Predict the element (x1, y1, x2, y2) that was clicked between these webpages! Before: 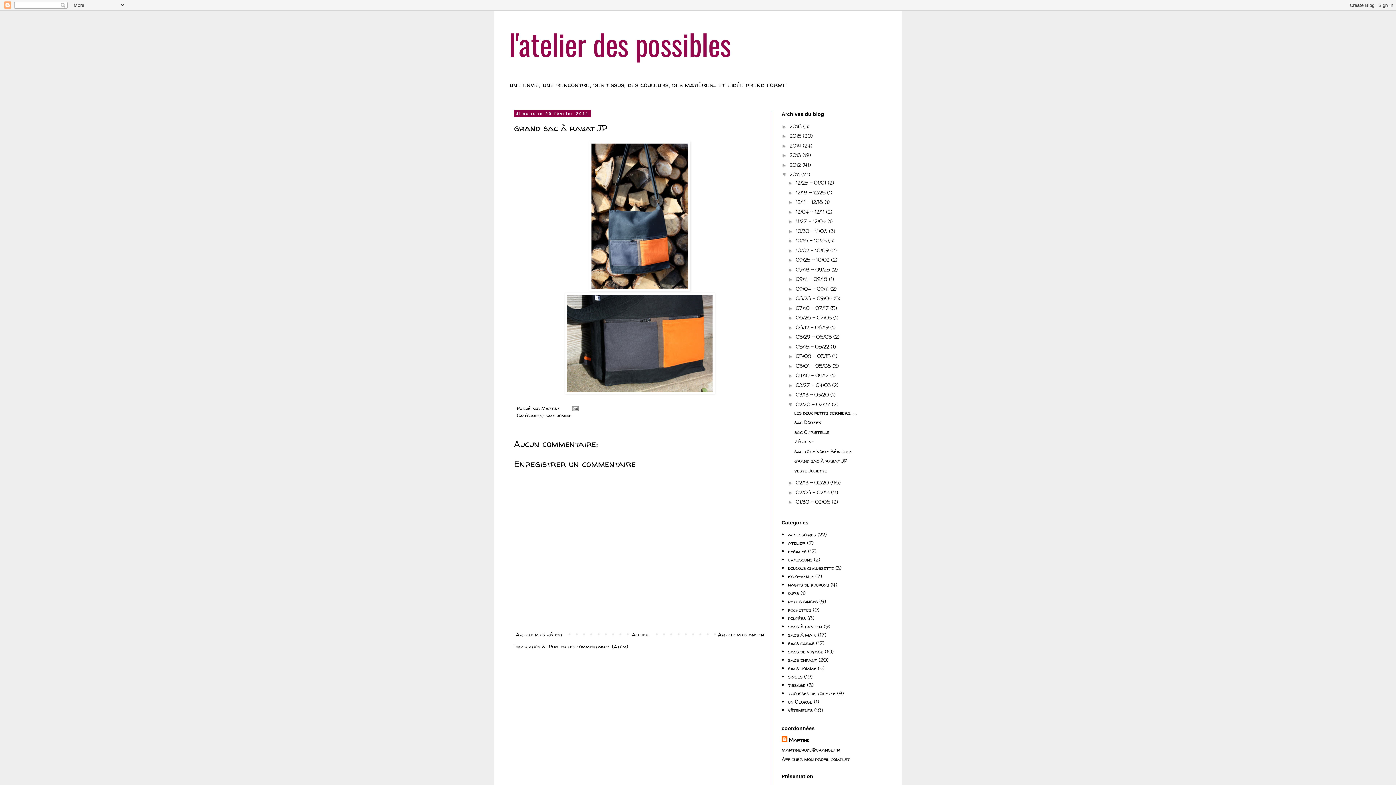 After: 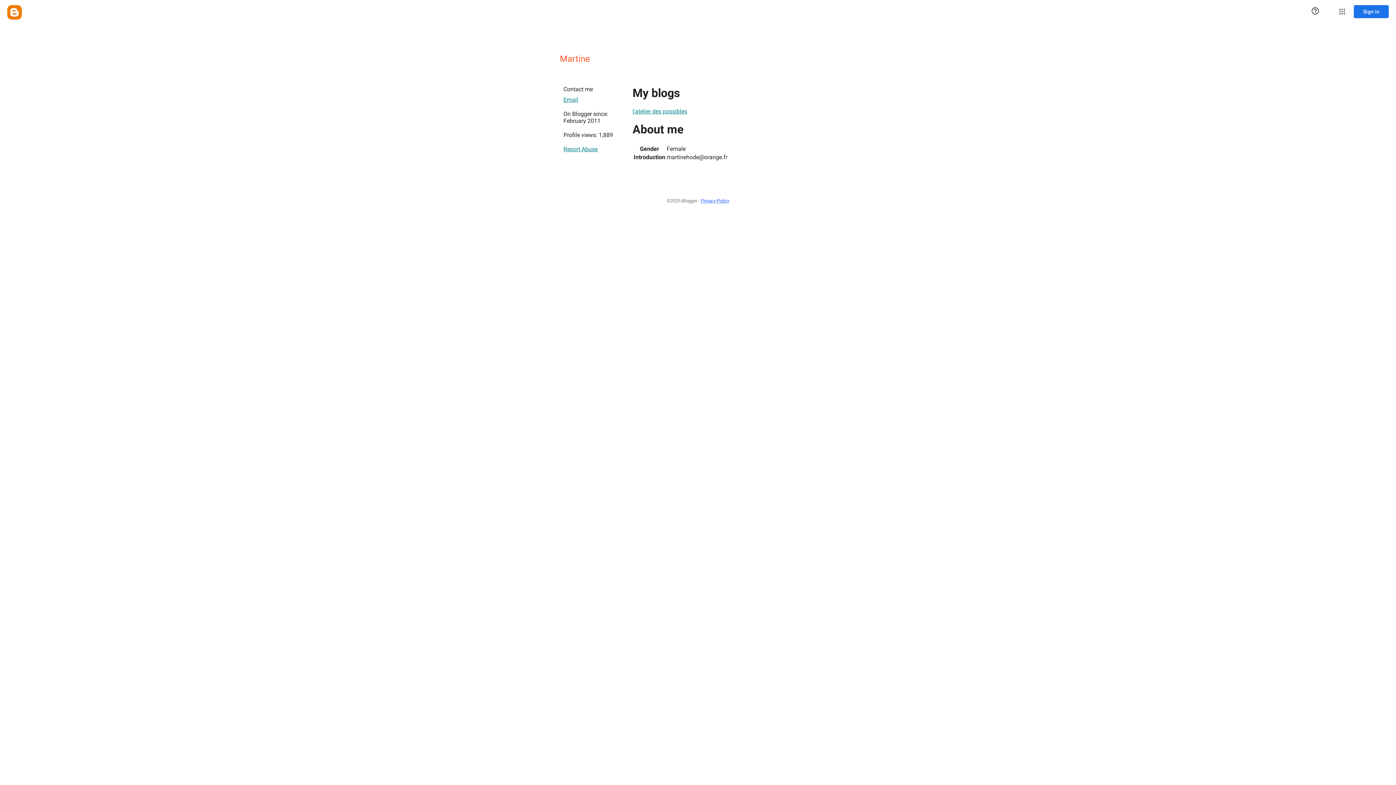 Action: bbox: (541, 405, 561, 411) label: Martine 